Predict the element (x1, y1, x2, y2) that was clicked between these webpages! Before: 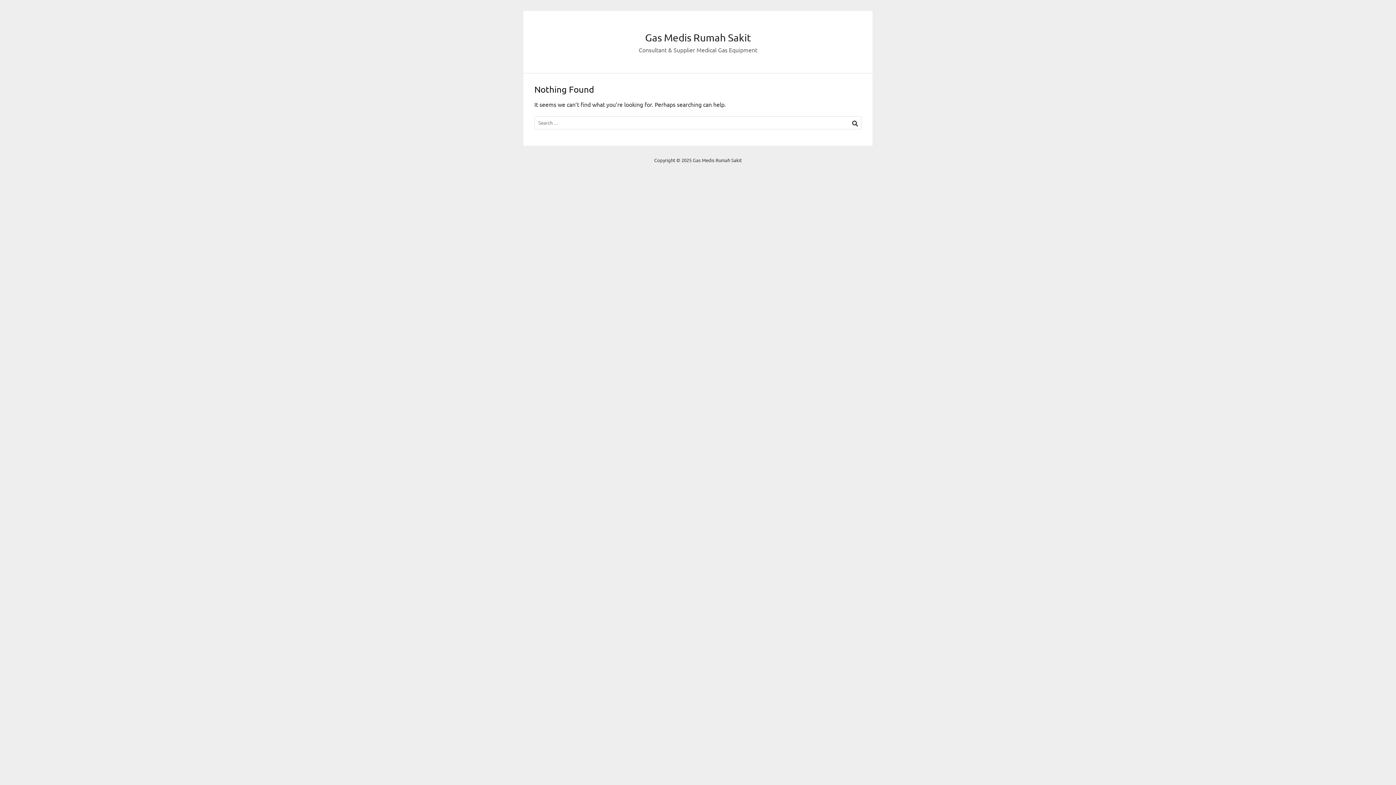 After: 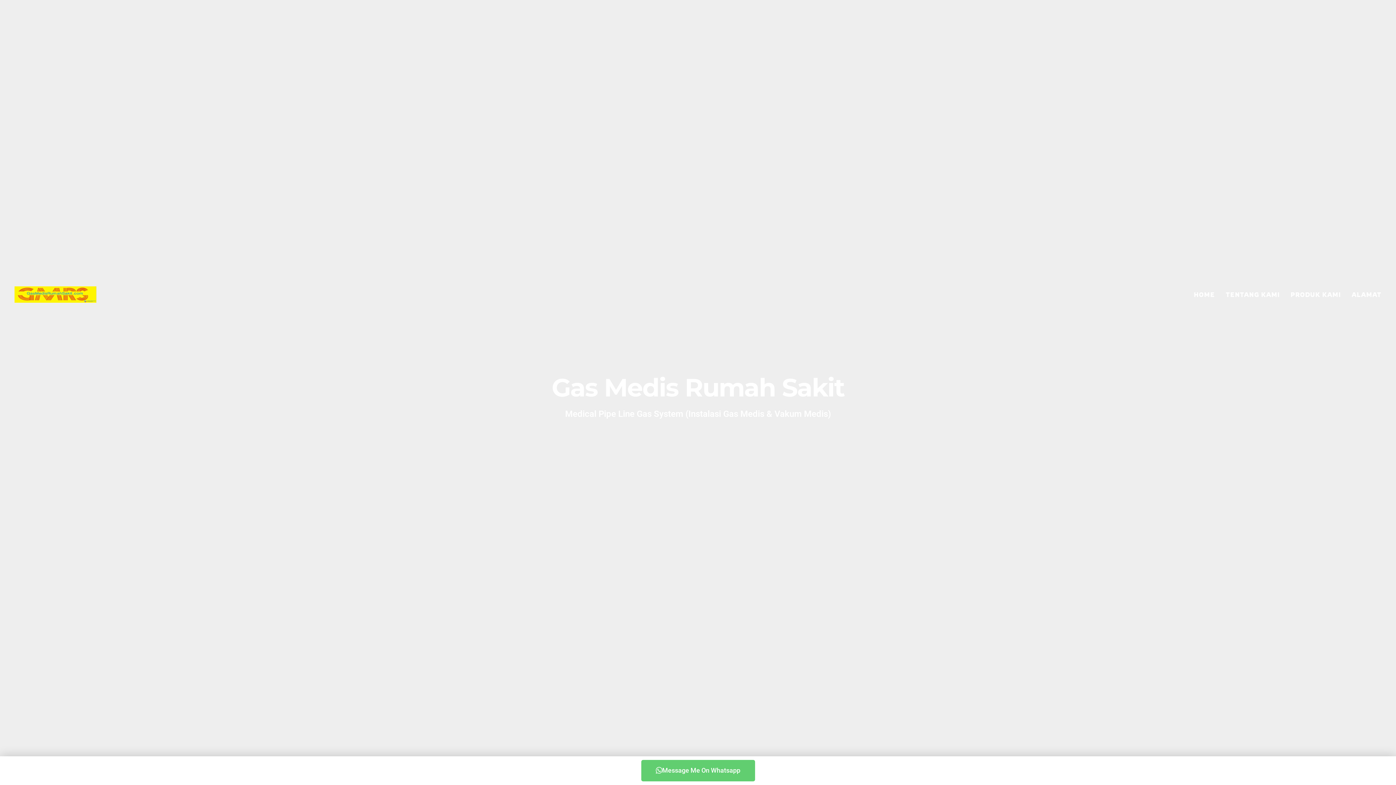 Action: label: Gas Medis Rumah Sakit bbox: (645, 31, 751, 43)